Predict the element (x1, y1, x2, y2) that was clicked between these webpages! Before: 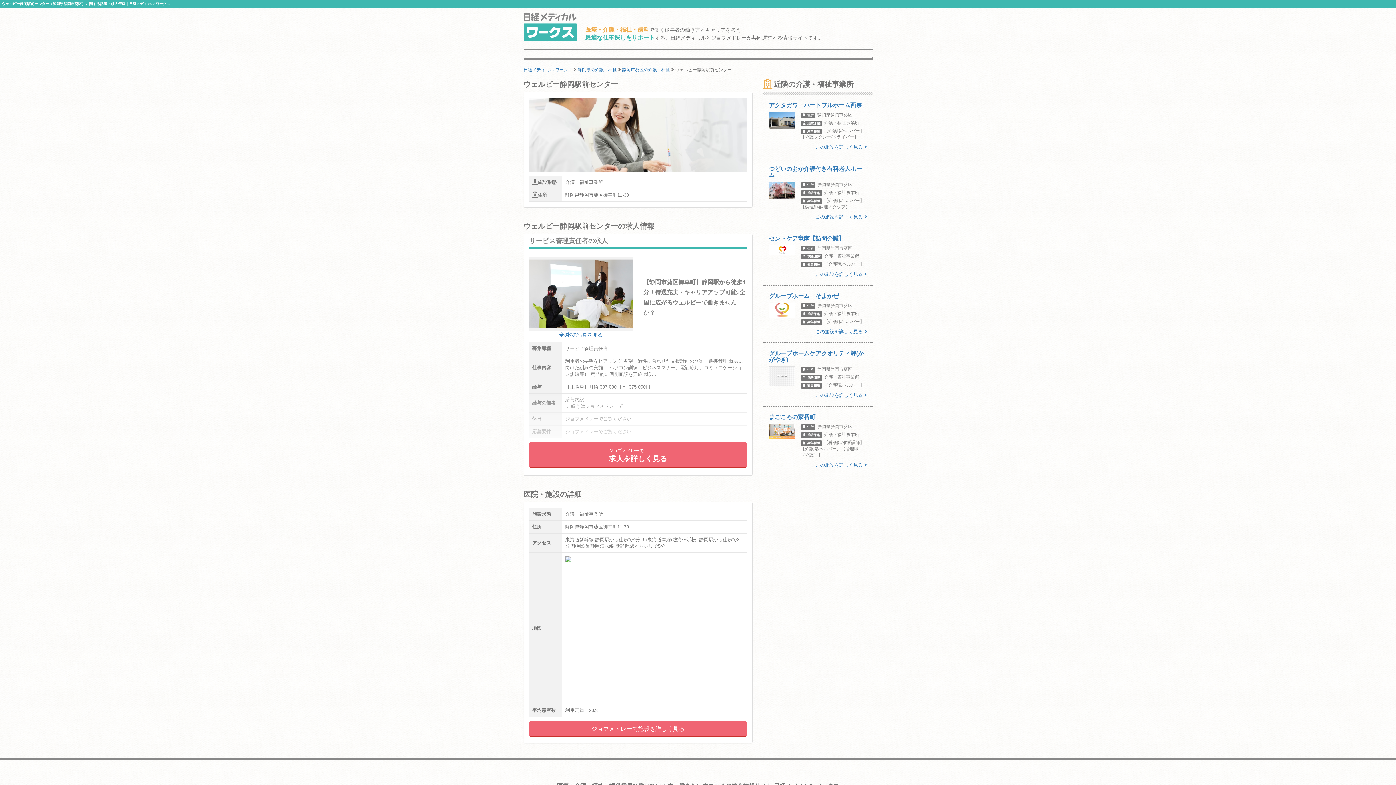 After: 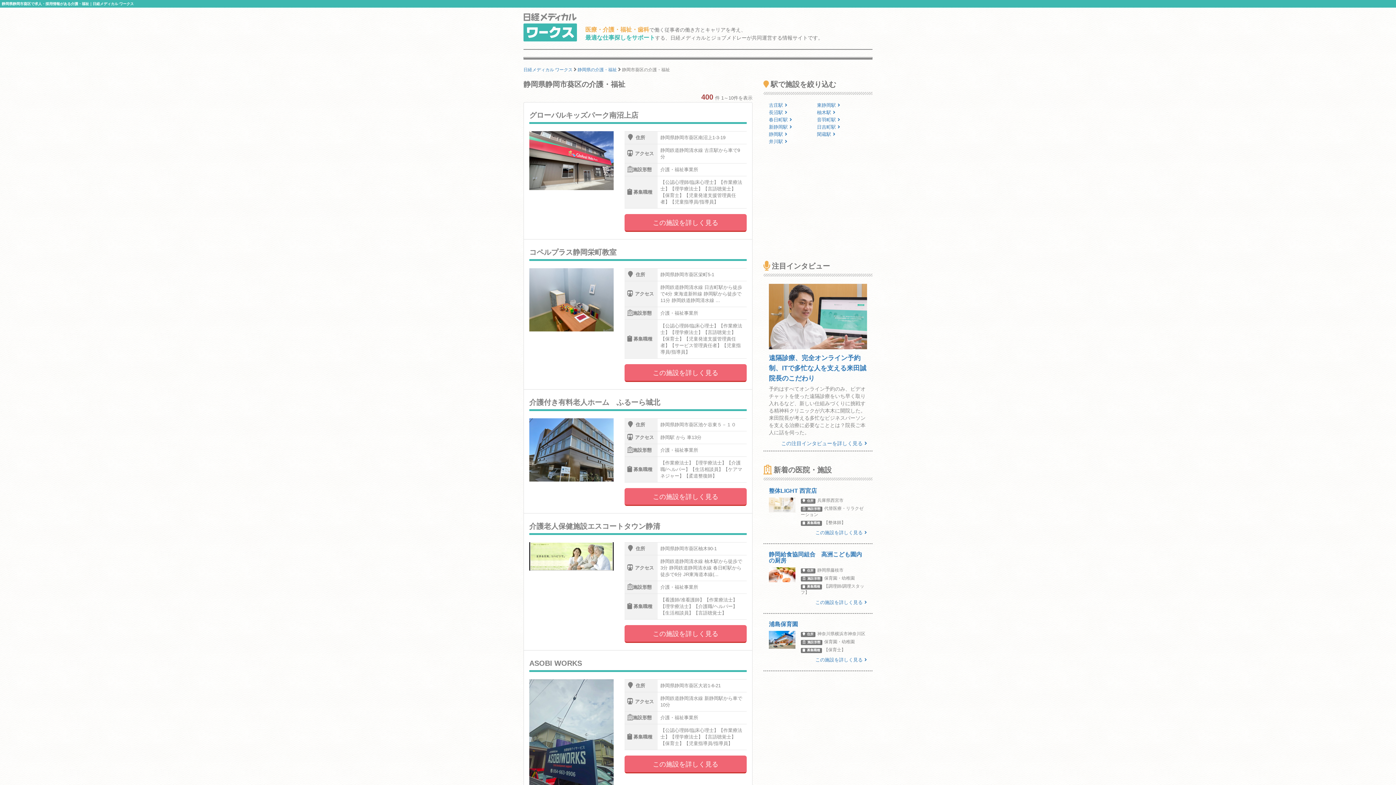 Action: bbox: (622, 67, 670, 72) label: 静岡市葵区の介護・福祉